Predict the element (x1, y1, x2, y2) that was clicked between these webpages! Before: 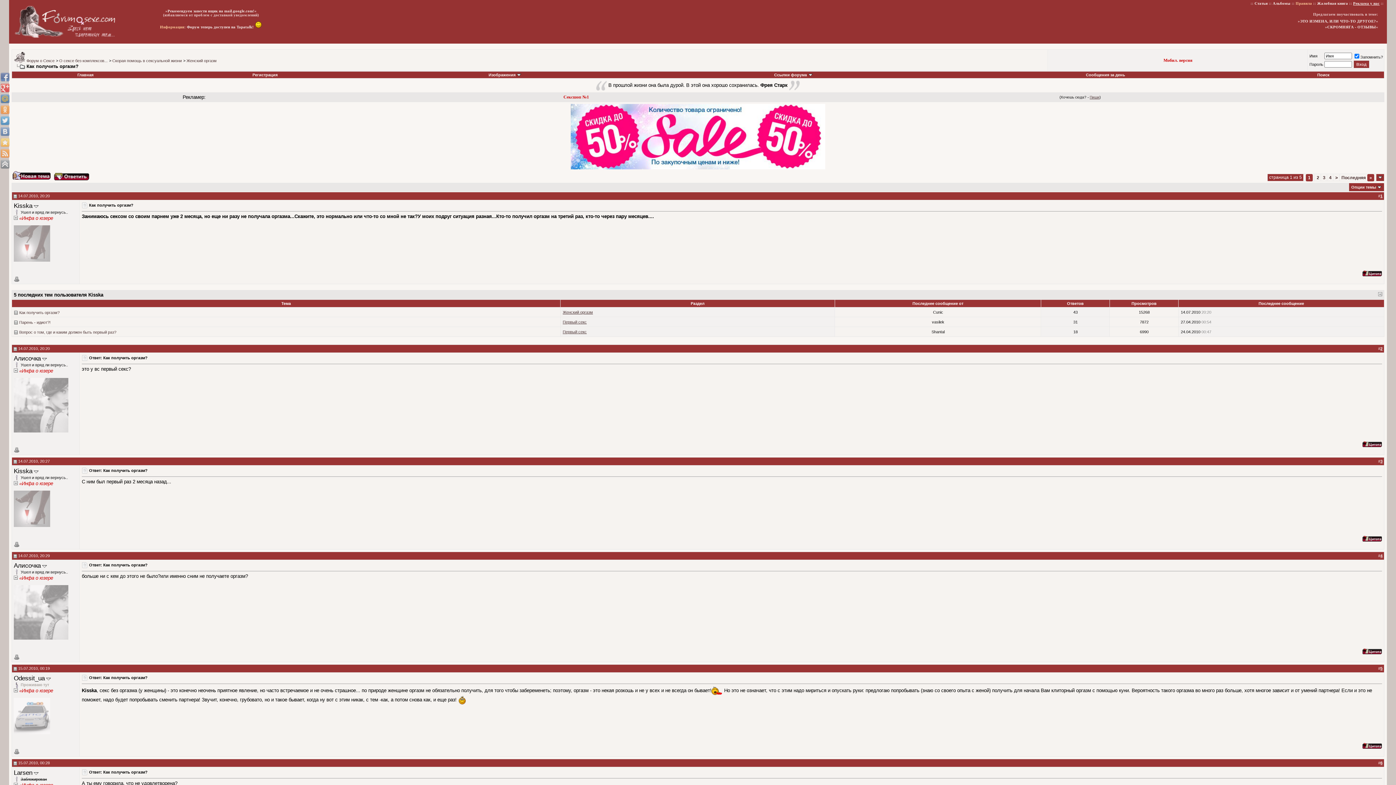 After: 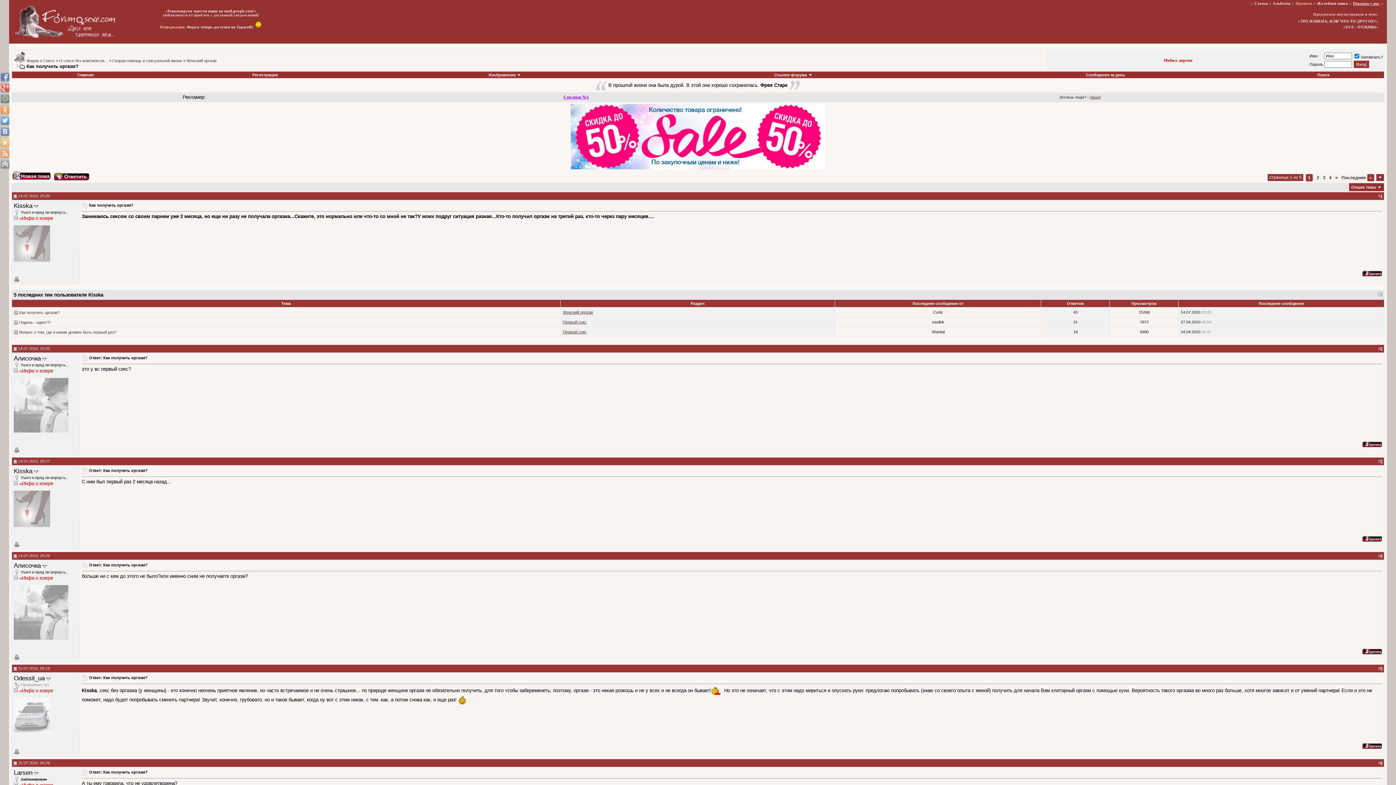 Action: bbox: (563, 94, 589, 99) label: Сексшоп №1